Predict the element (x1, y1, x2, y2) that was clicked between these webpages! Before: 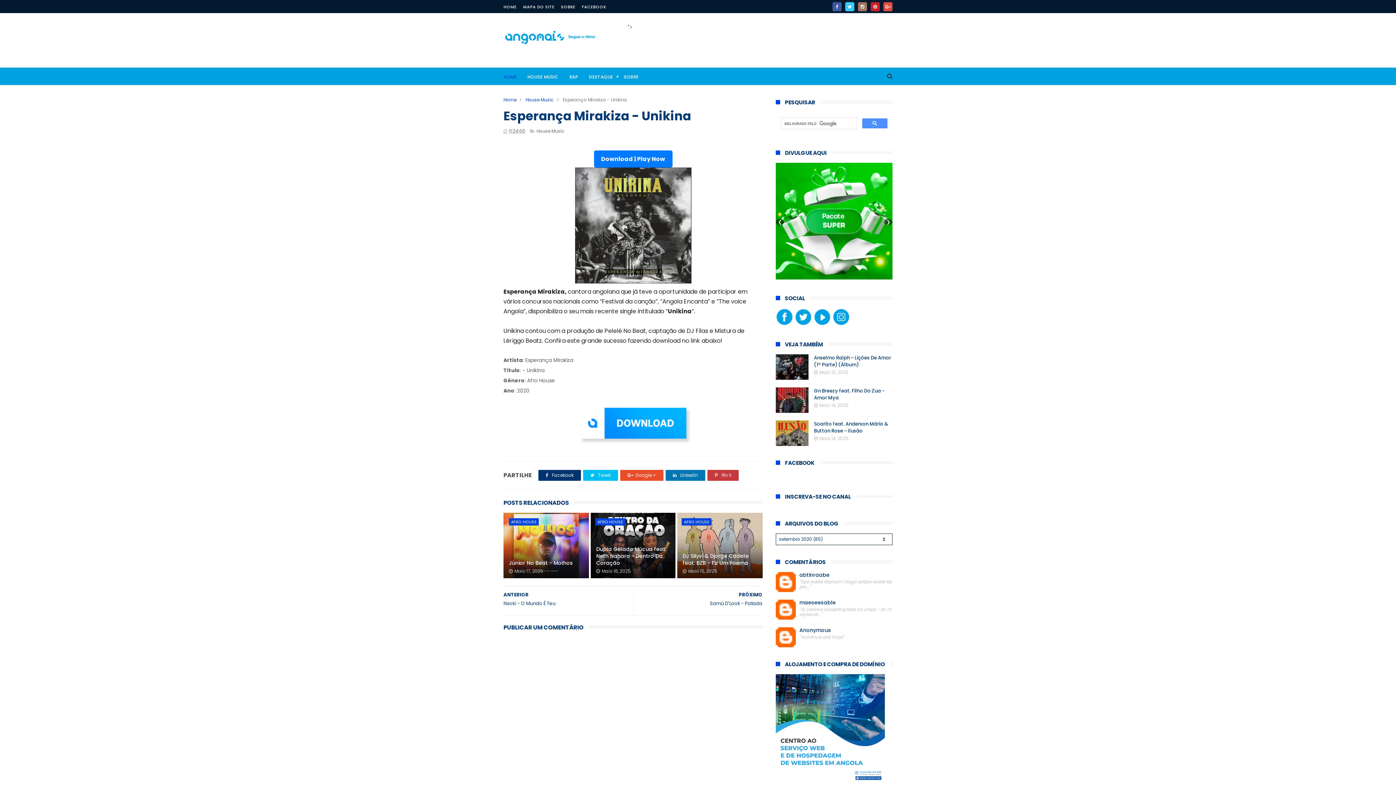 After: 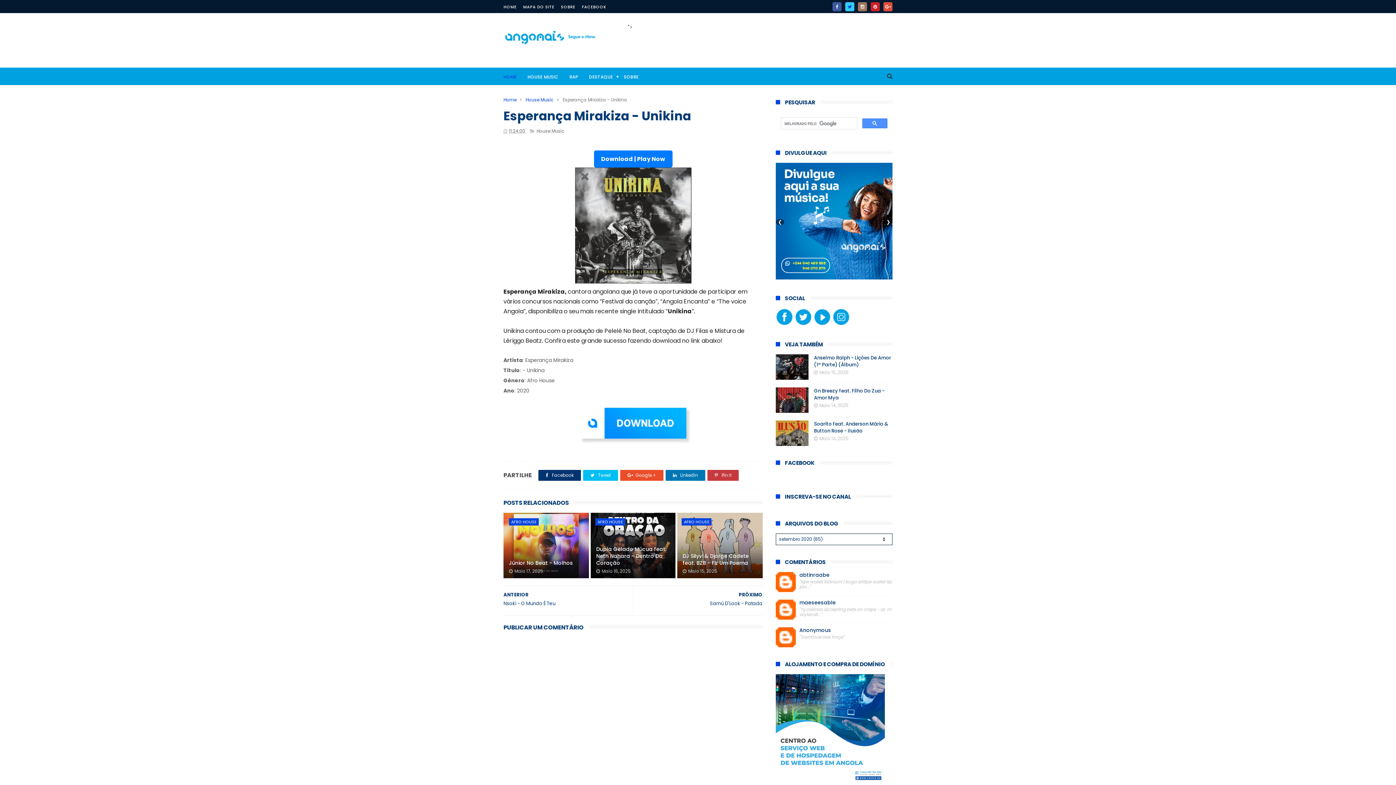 Action: bbox: (845, 2, 854, 11)